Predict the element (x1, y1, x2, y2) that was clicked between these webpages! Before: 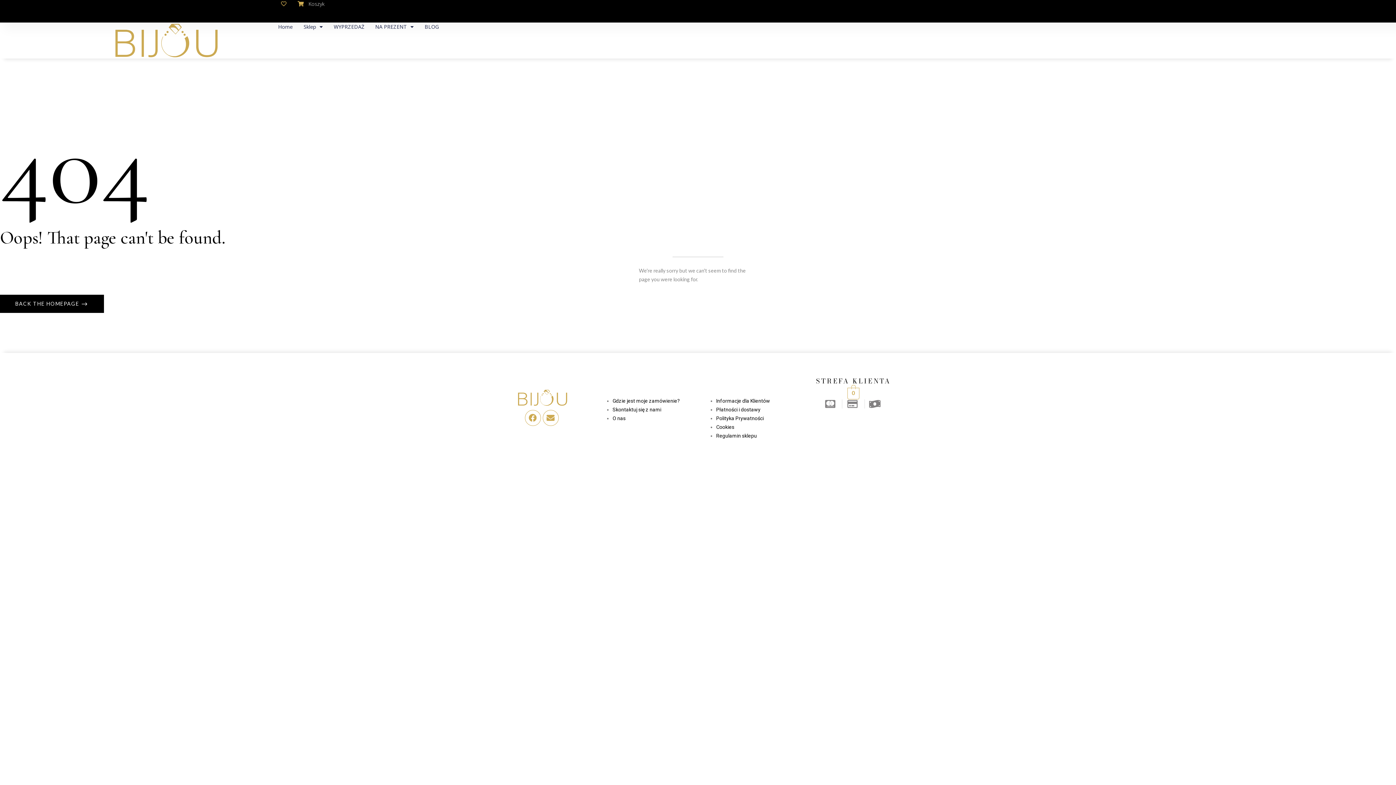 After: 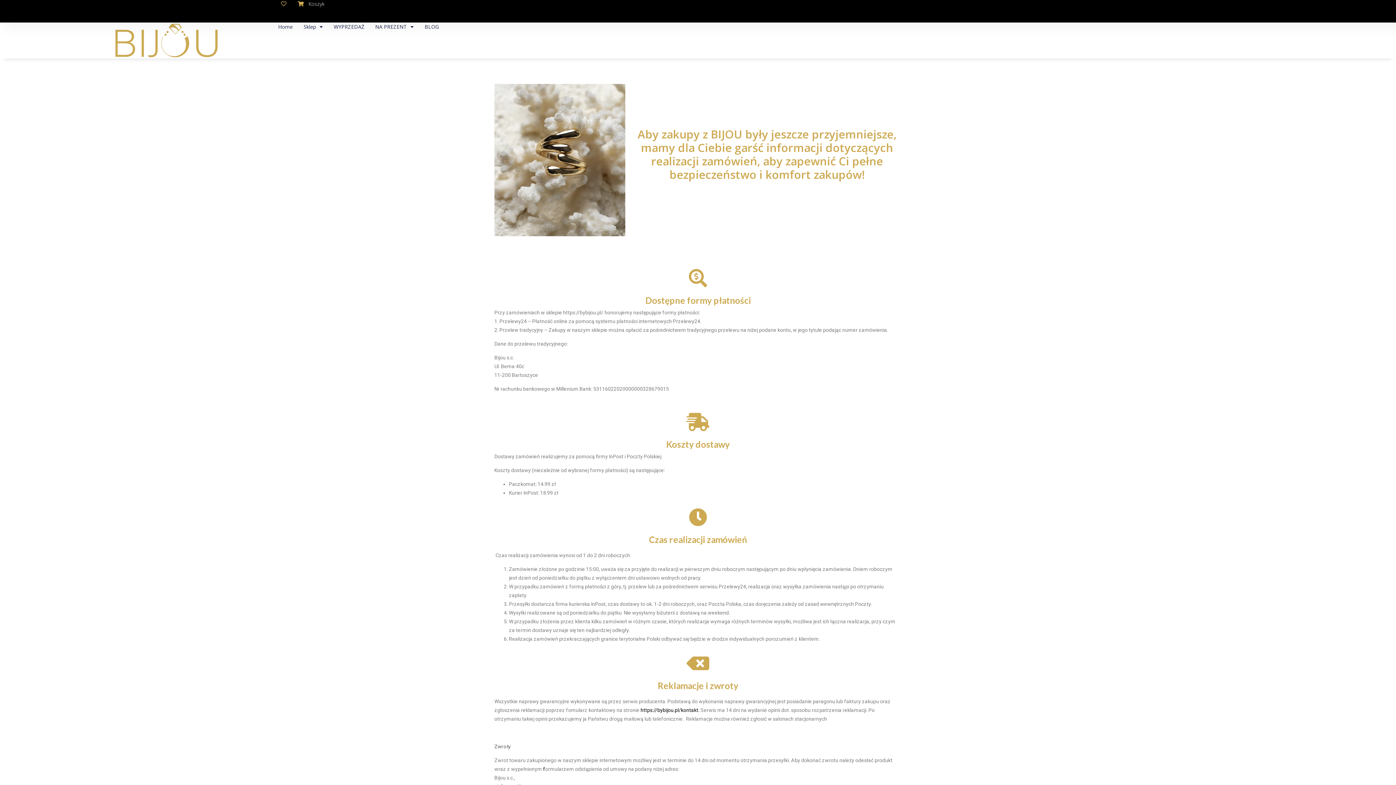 Action: label: Informacje dla Klientów bbox: (716, 398, 770, 403)